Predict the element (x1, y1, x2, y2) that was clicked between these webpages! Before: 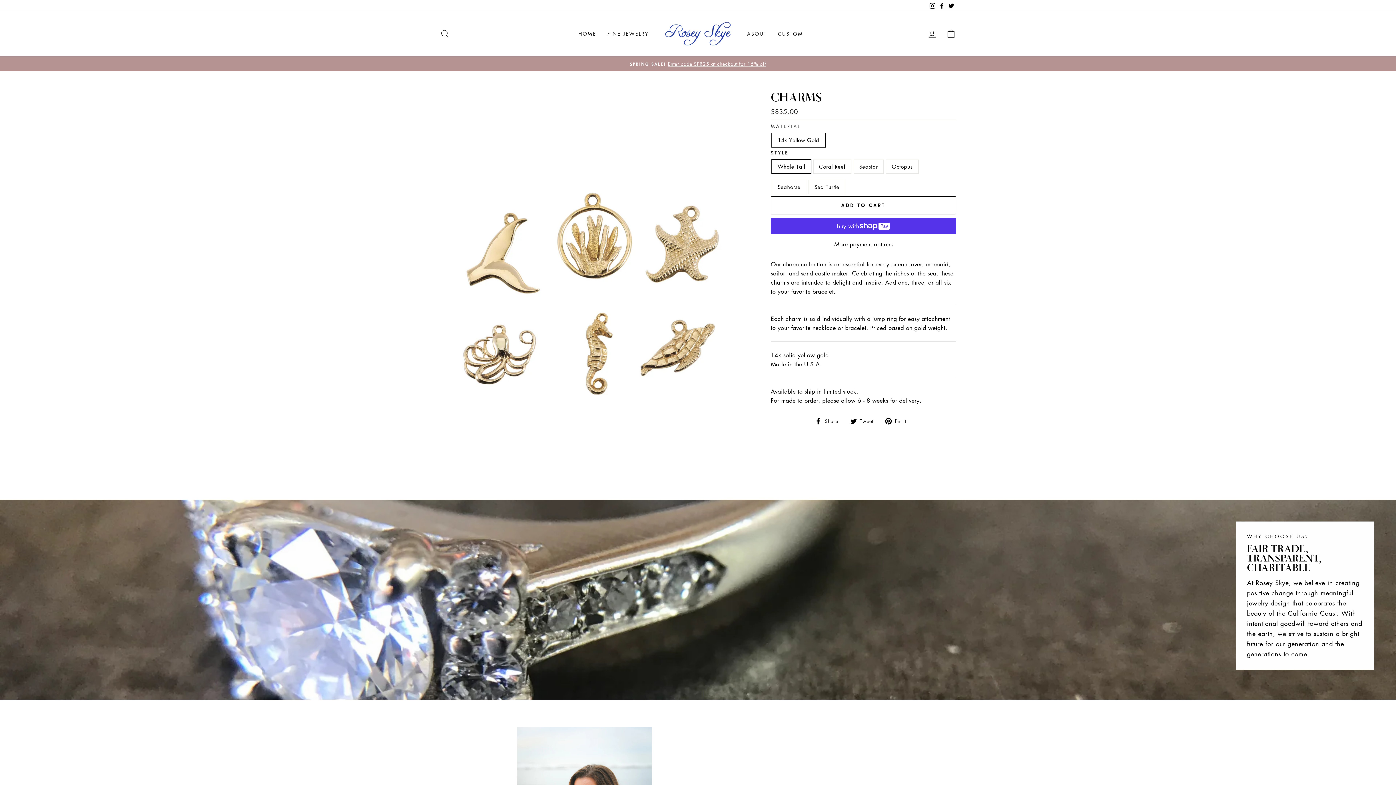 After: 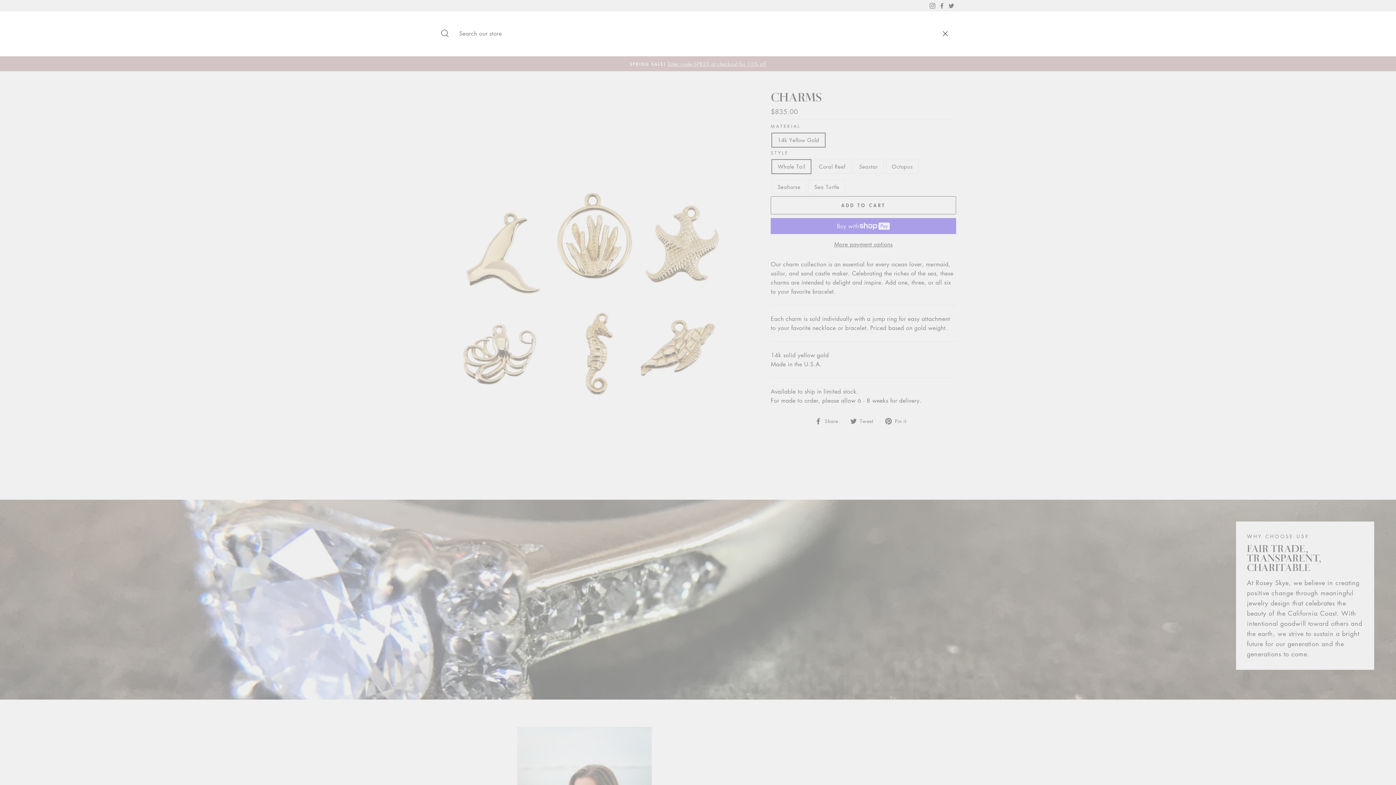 Action: bbox: (435, 25, 454, 41) label: SEARCH